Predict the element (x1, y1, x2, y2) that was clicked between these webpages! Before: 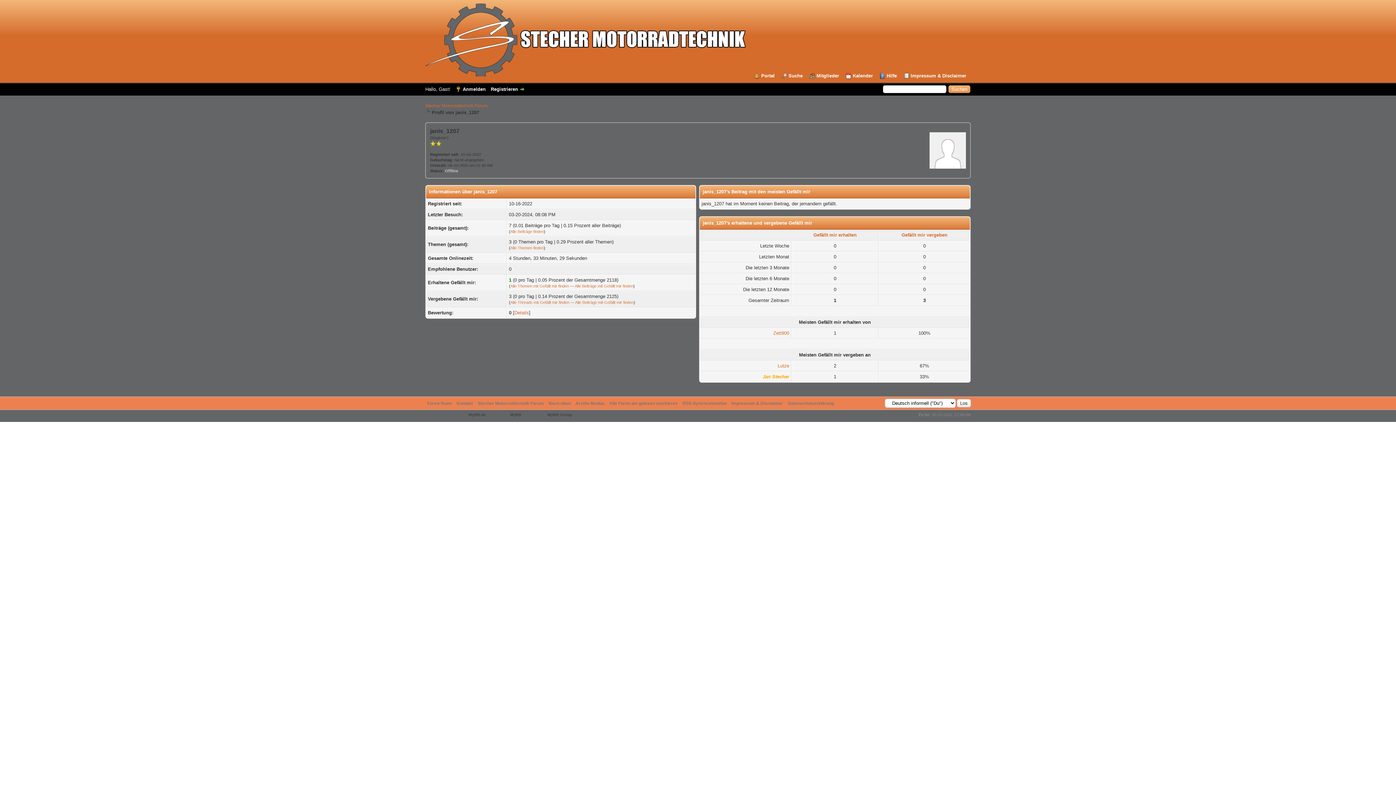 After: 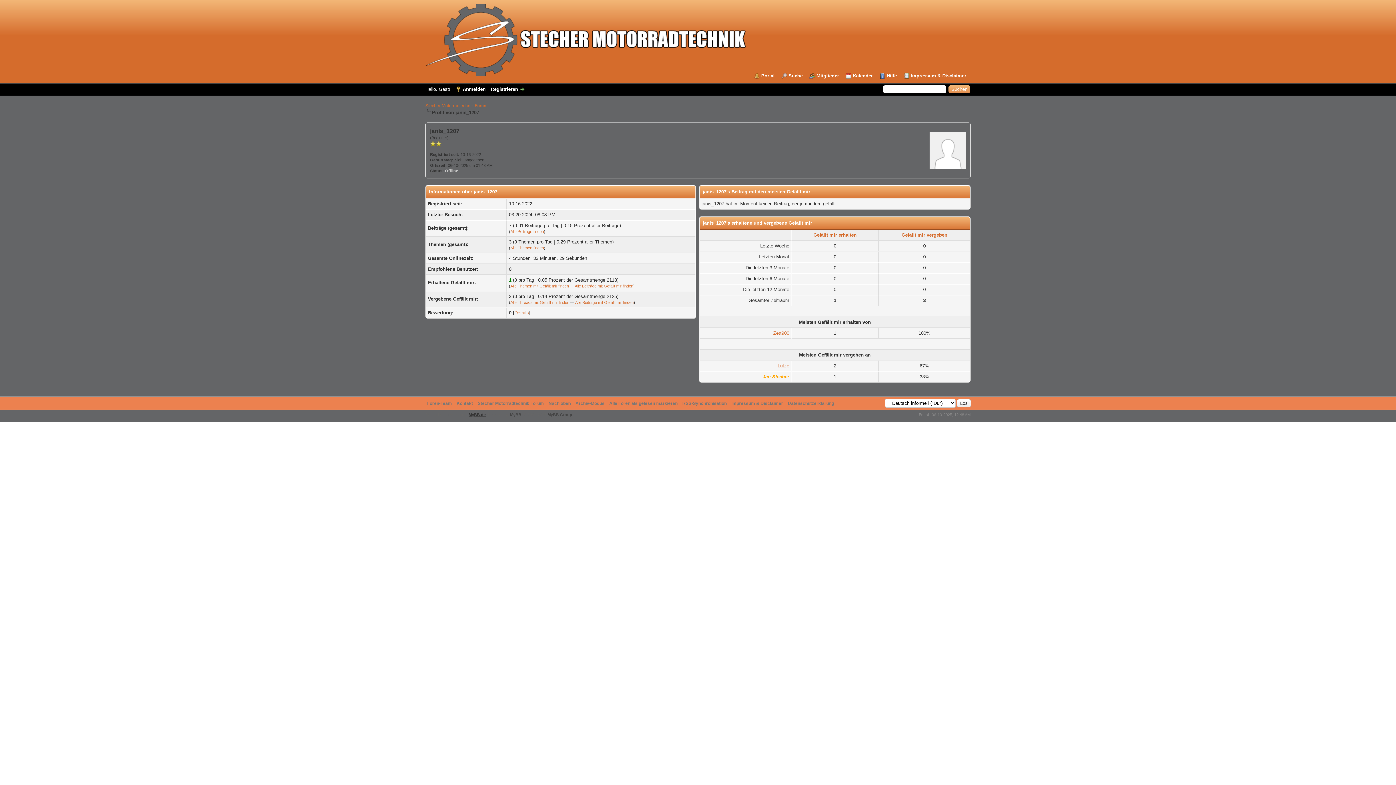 Action: bbox: (468, 412, 485, 417) label: MyBB.de